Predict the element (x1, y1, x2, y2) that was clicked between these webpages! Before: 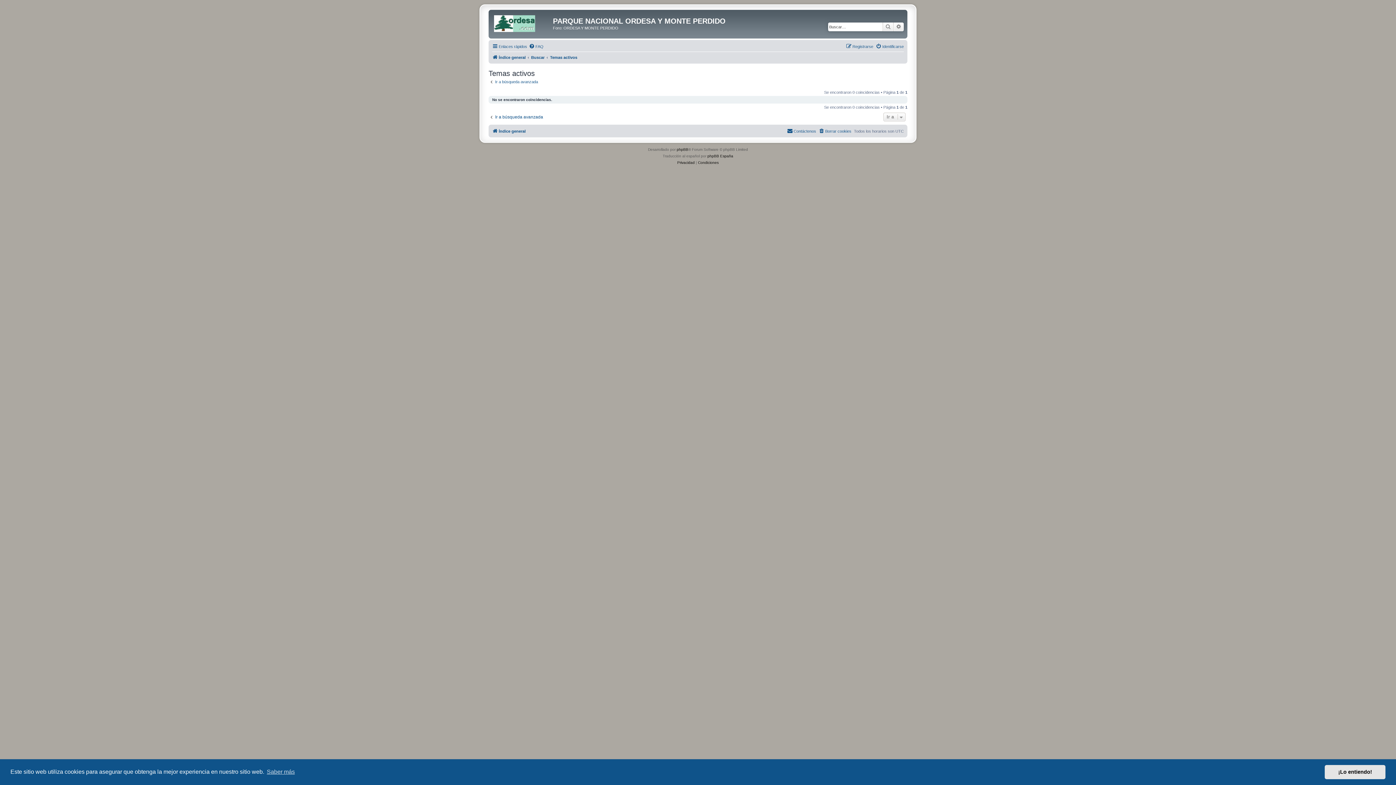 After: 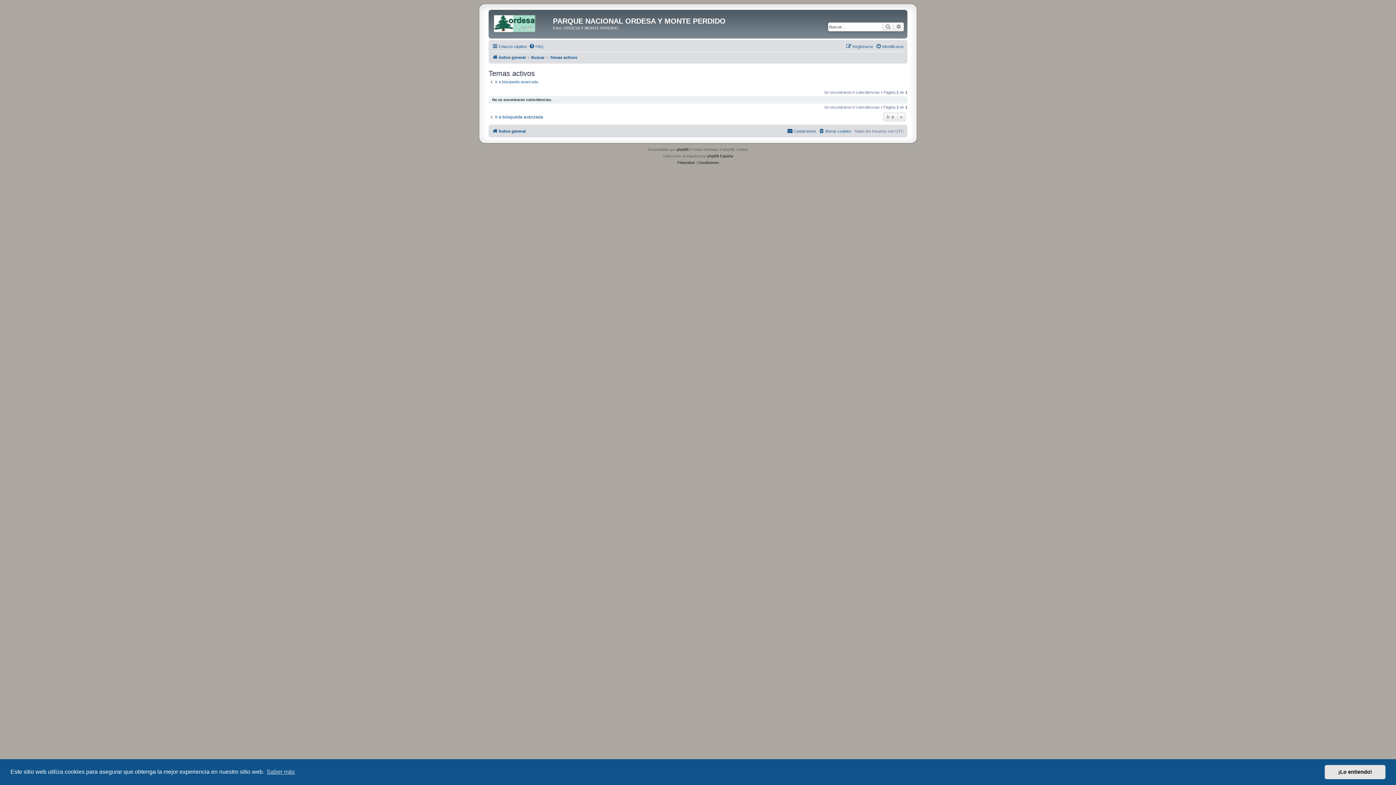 Action: bbox: (550, 52, 577, 61) label: Temas activos